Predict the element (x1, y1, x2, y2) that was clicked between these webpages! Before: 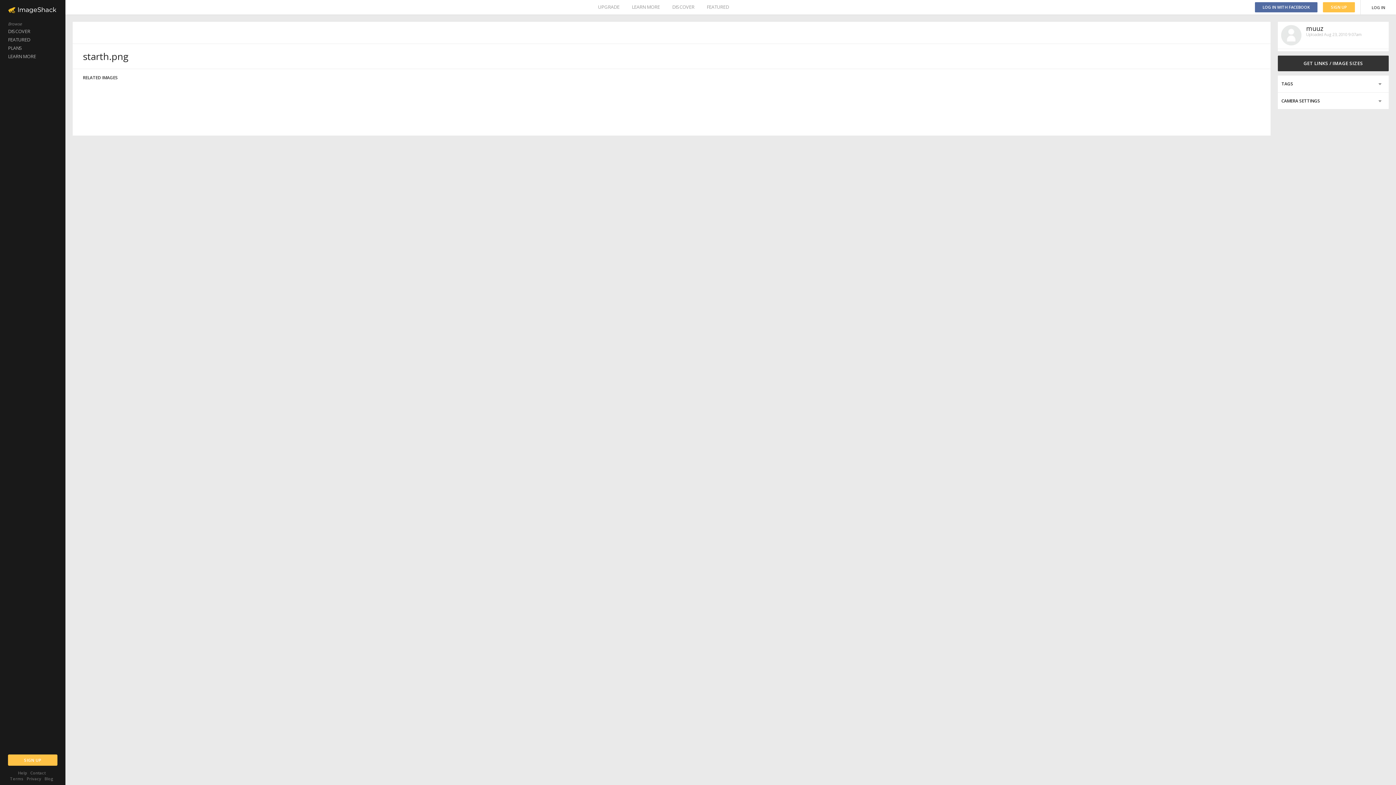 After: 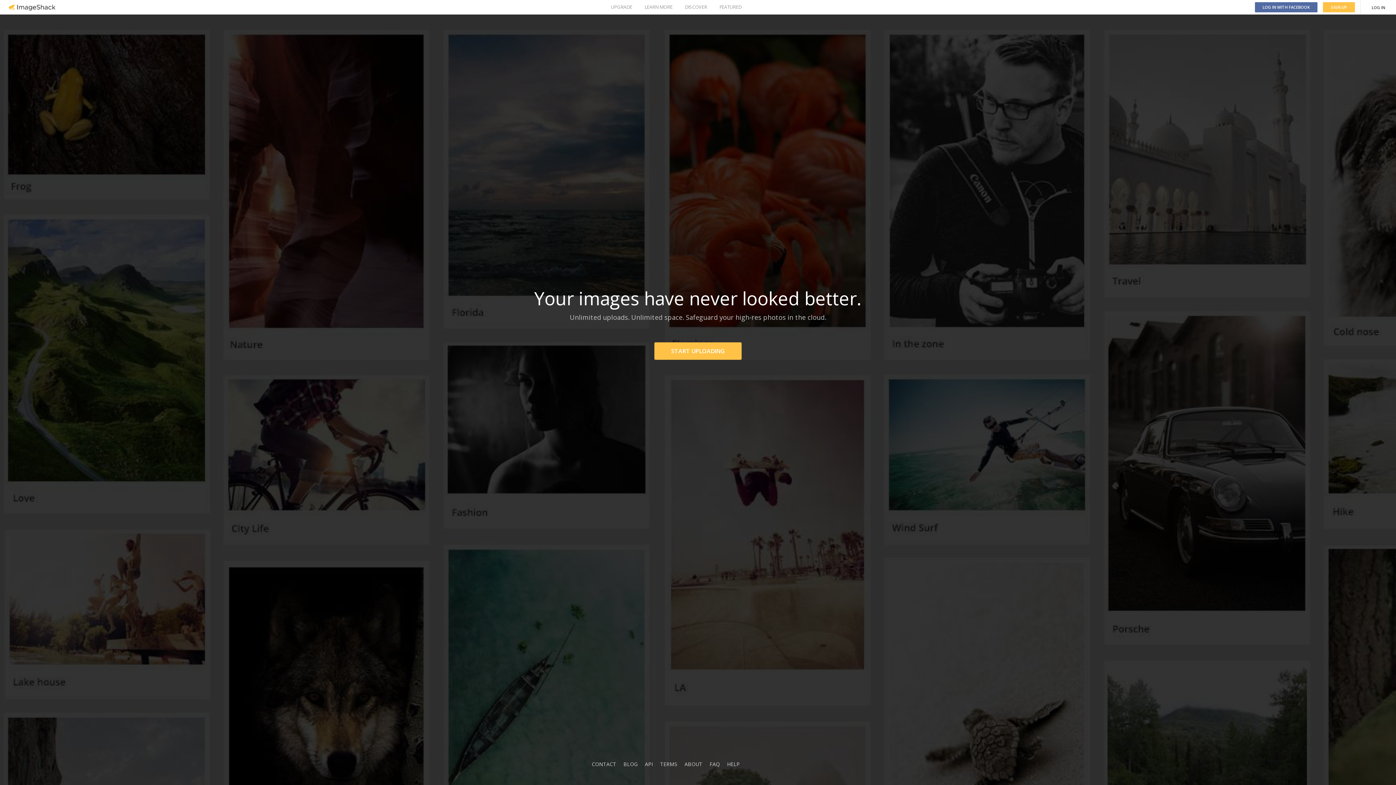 Action: label: Blog bbox: (44, 776, 53, 781)